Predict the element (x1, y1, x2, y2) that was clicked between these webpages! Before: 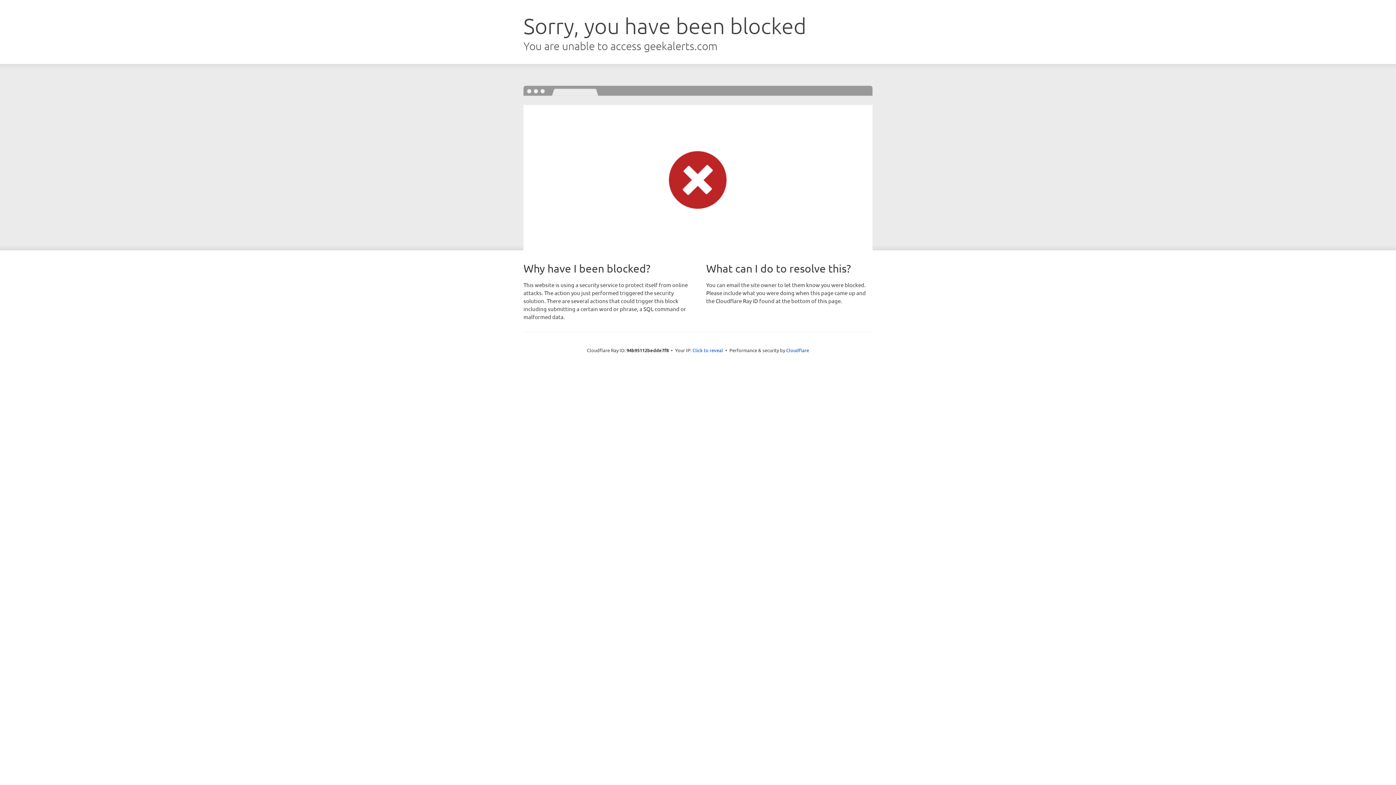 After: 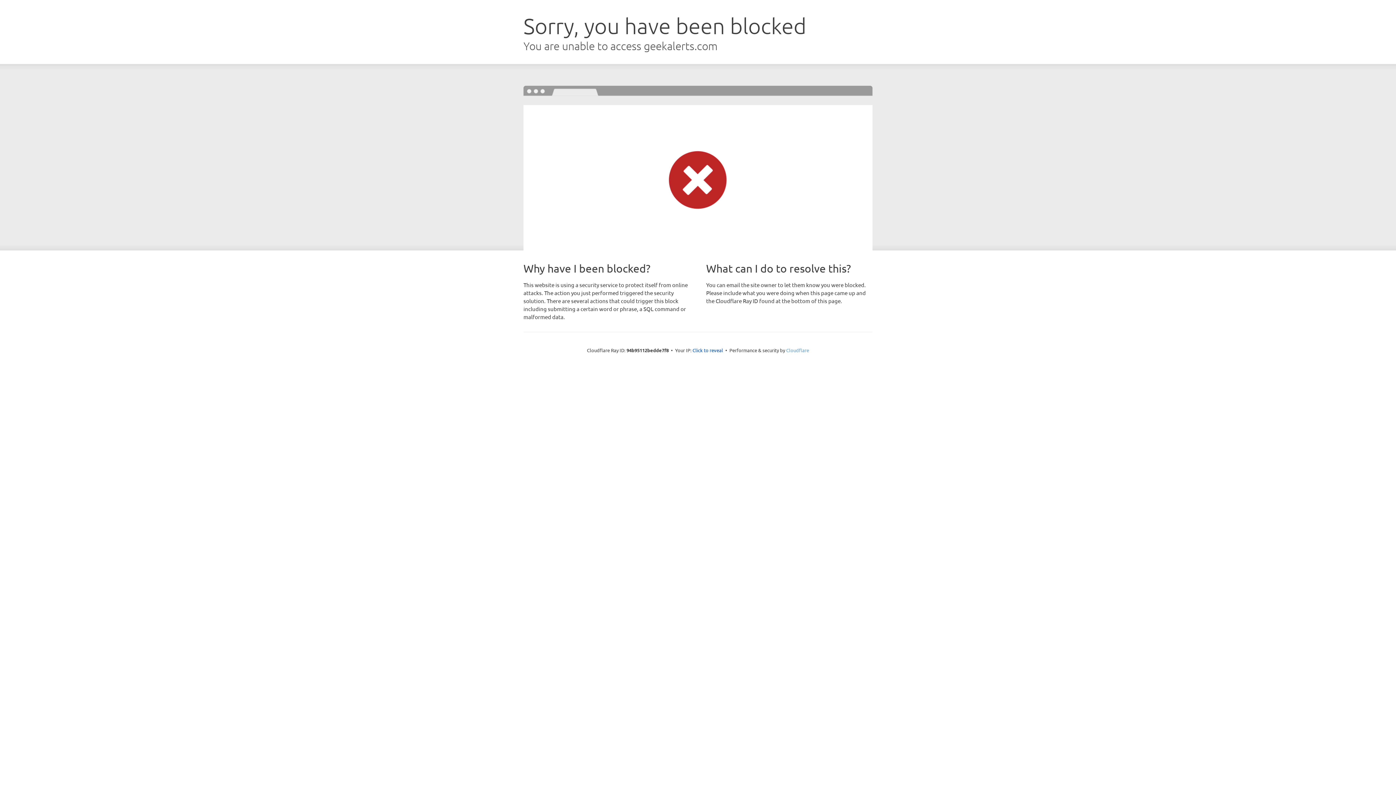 Action: bbox: (786, 347, 809, 353) label: Cloudflare